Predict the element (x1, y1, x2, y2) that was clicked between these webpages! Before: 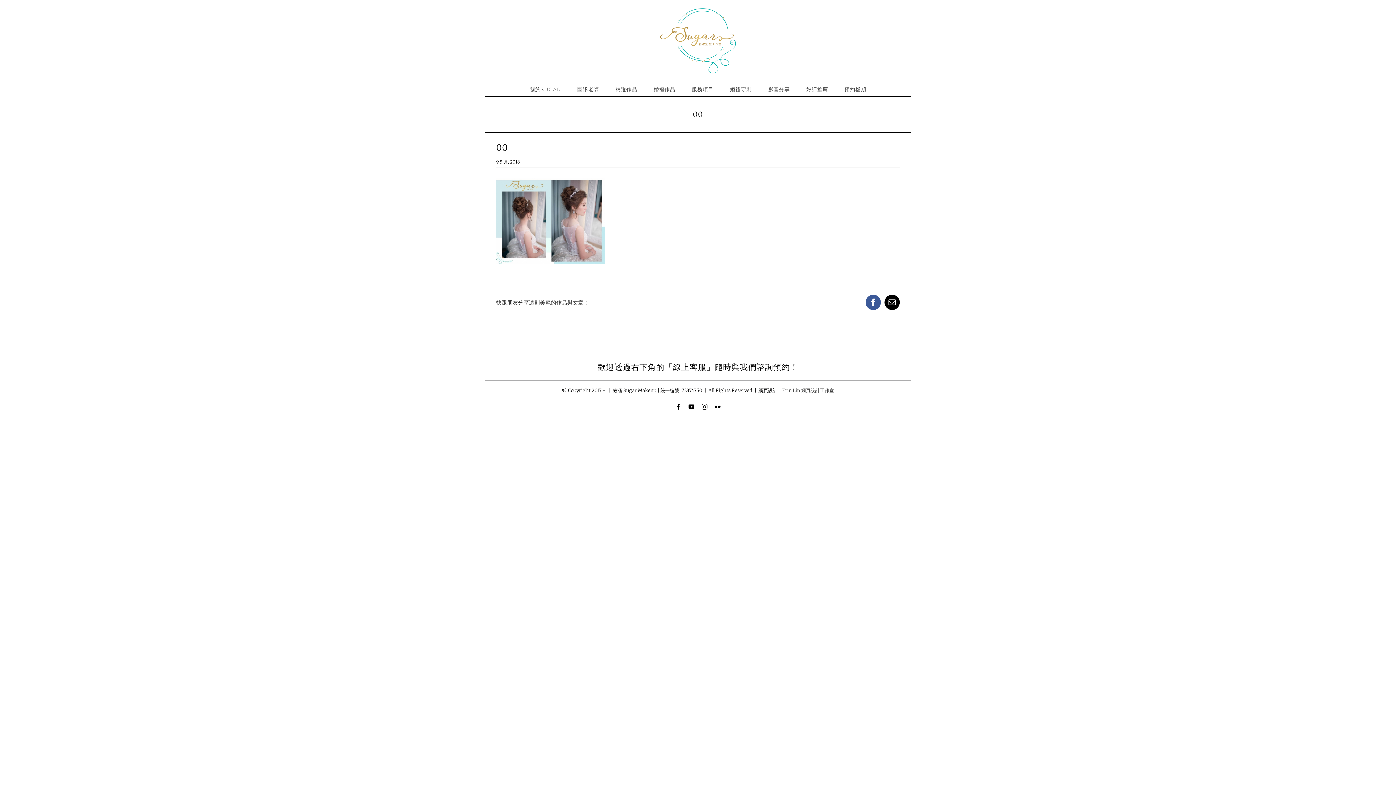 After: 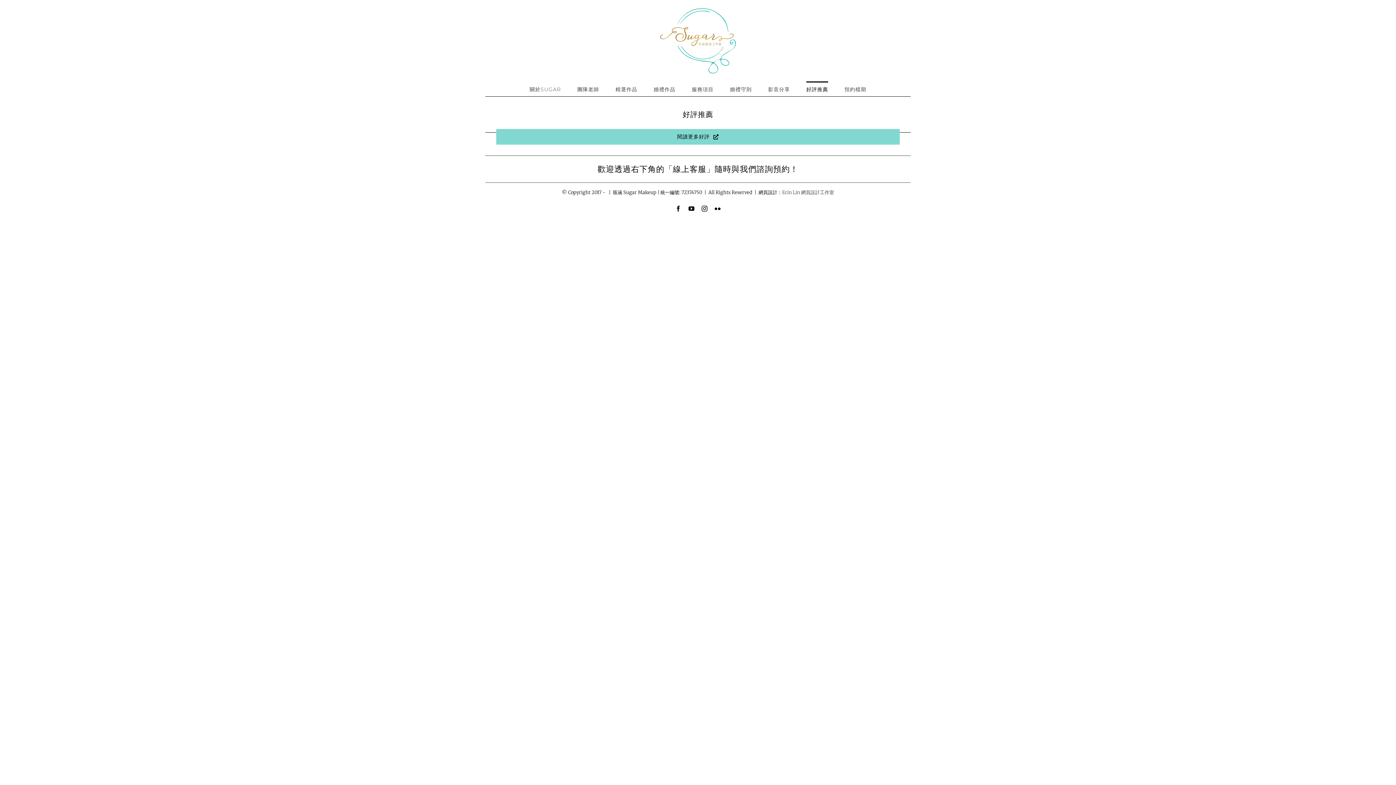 Action: label: 好評推薦 bbox: (806, 81, 828, 96)